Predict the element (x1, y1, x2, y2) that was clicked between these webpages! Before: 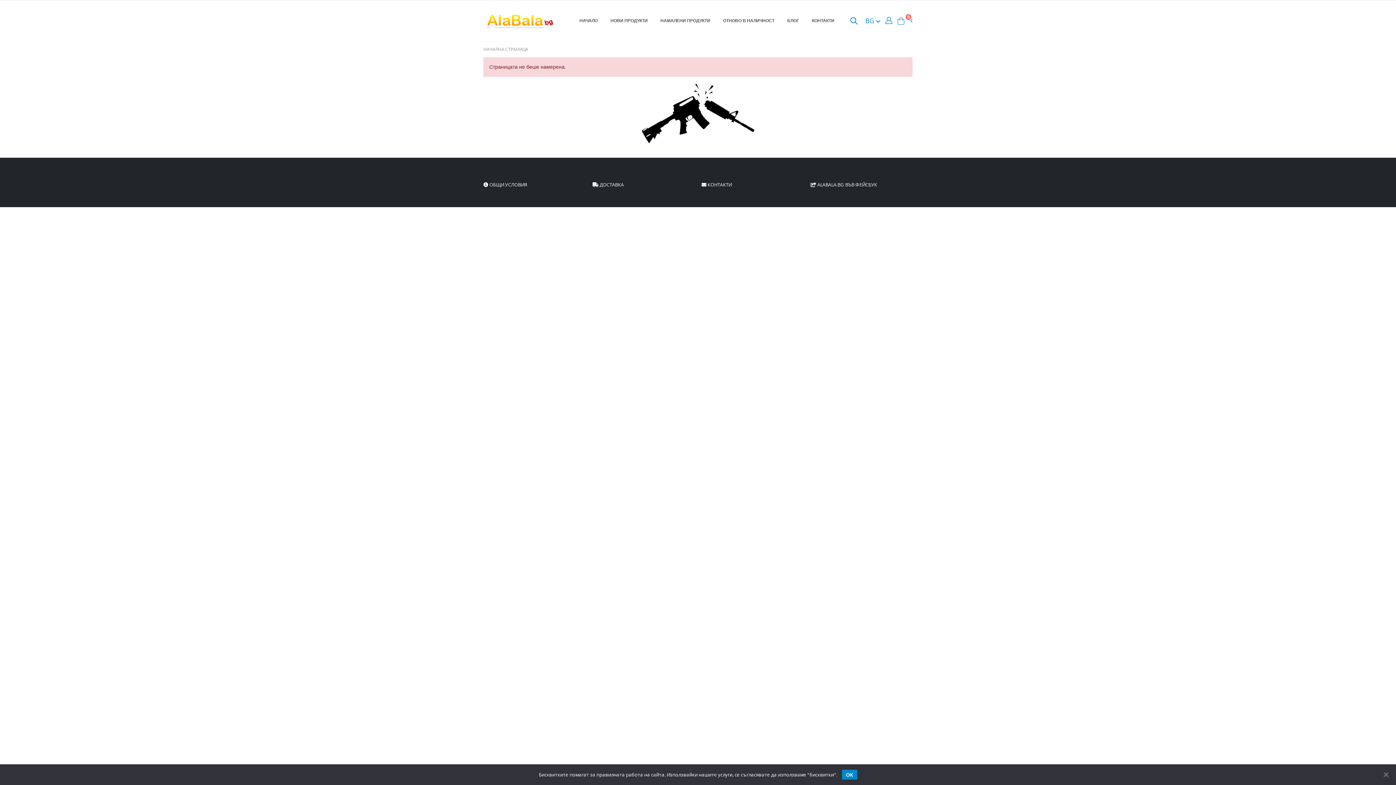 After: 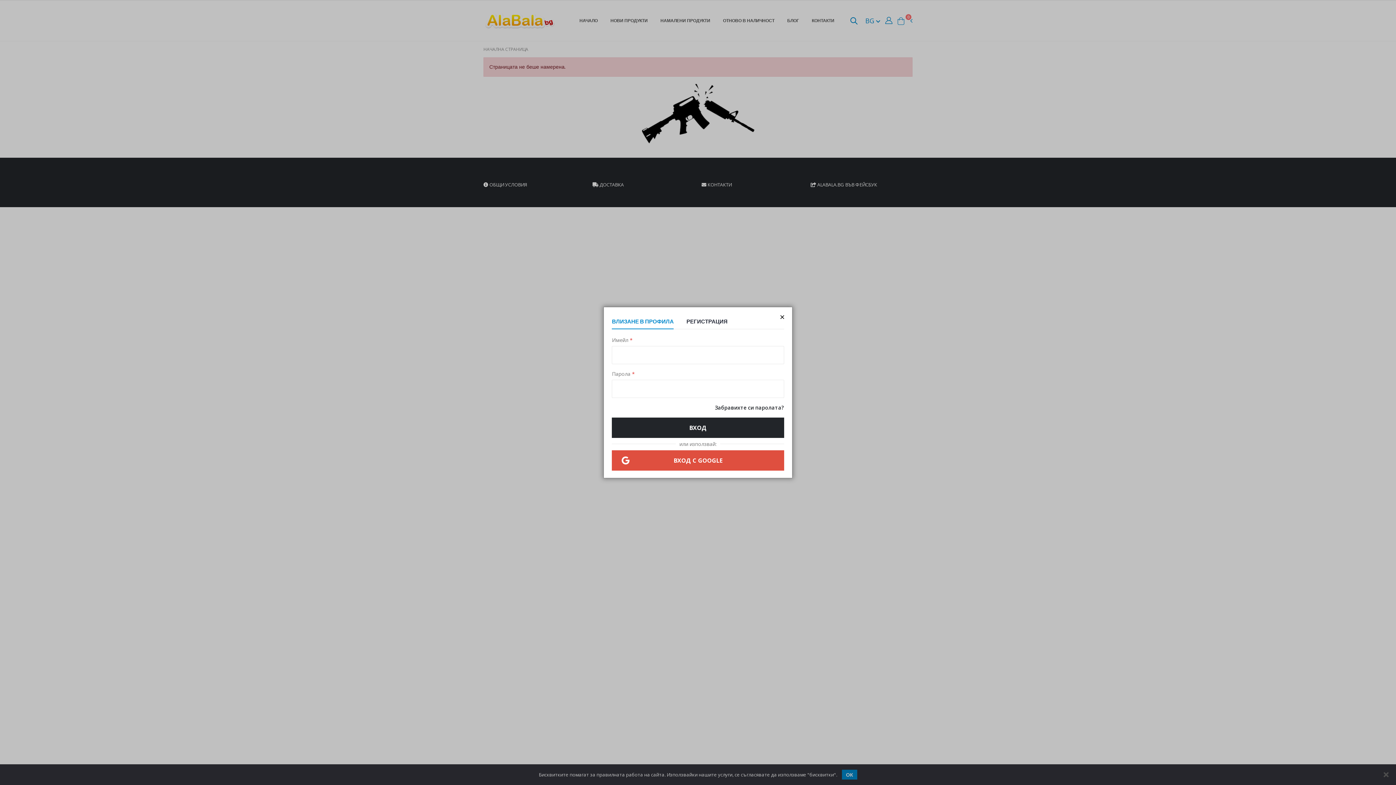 Action: bbox: (885, 15, 892, 25)